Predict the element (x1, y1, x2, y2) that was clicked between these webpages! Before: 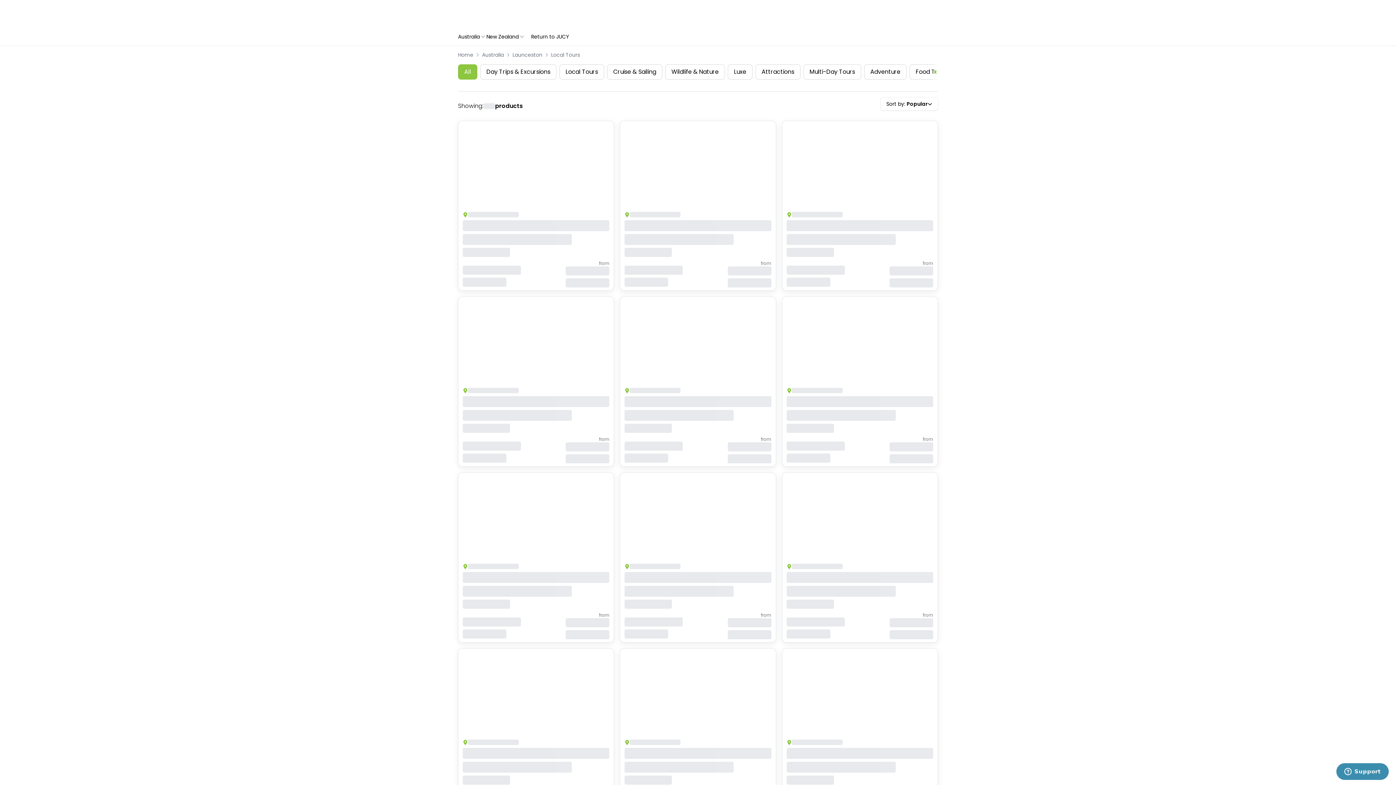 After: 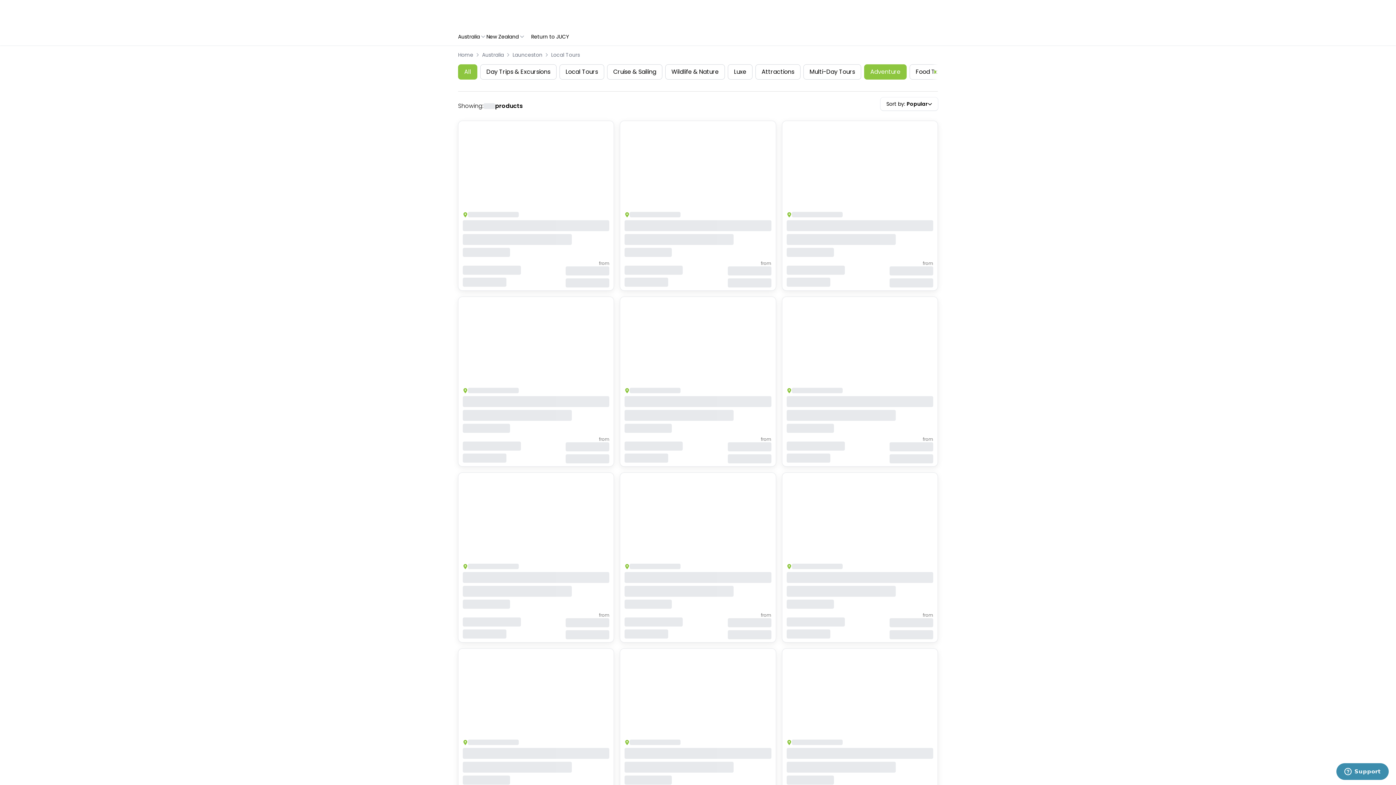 Action: bbox: (864, 64, 906, 79) label: Adventure